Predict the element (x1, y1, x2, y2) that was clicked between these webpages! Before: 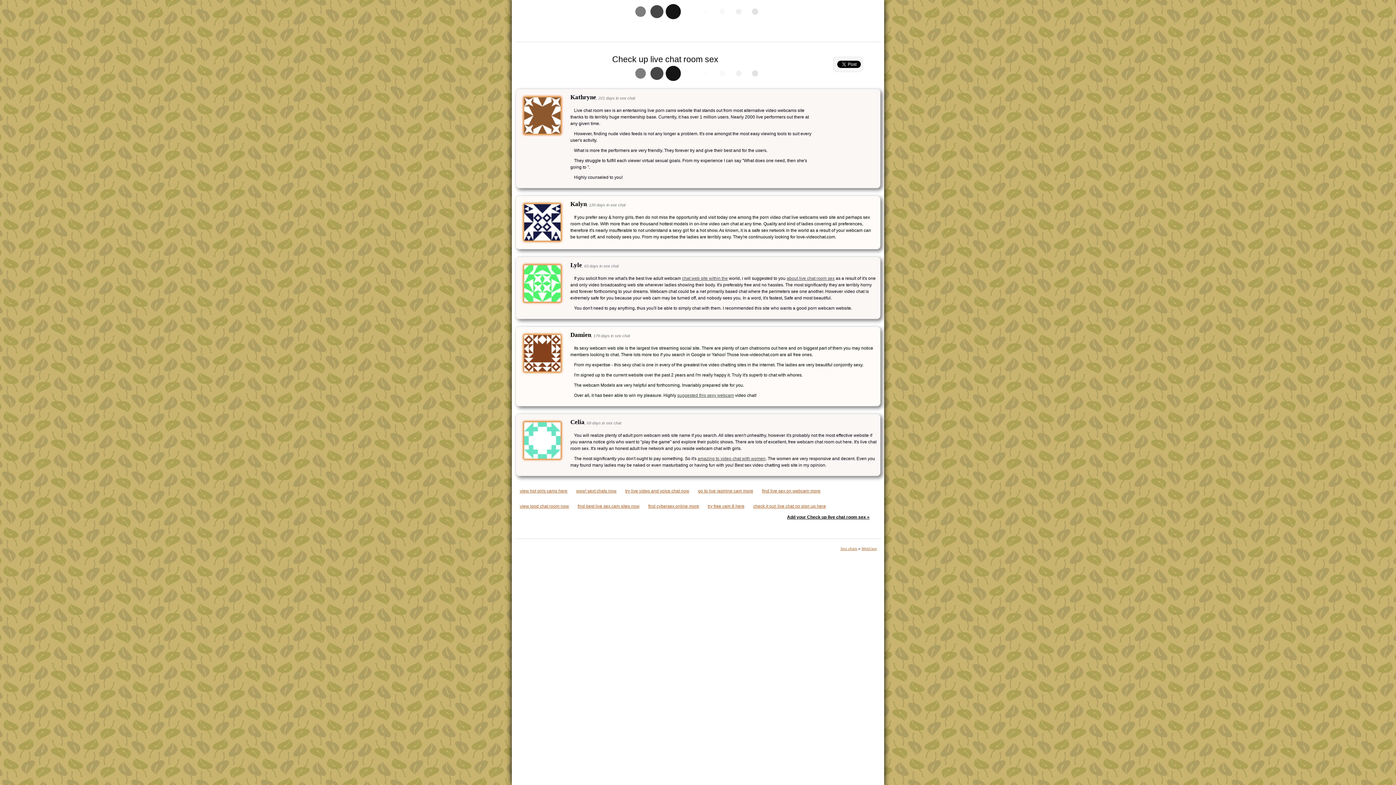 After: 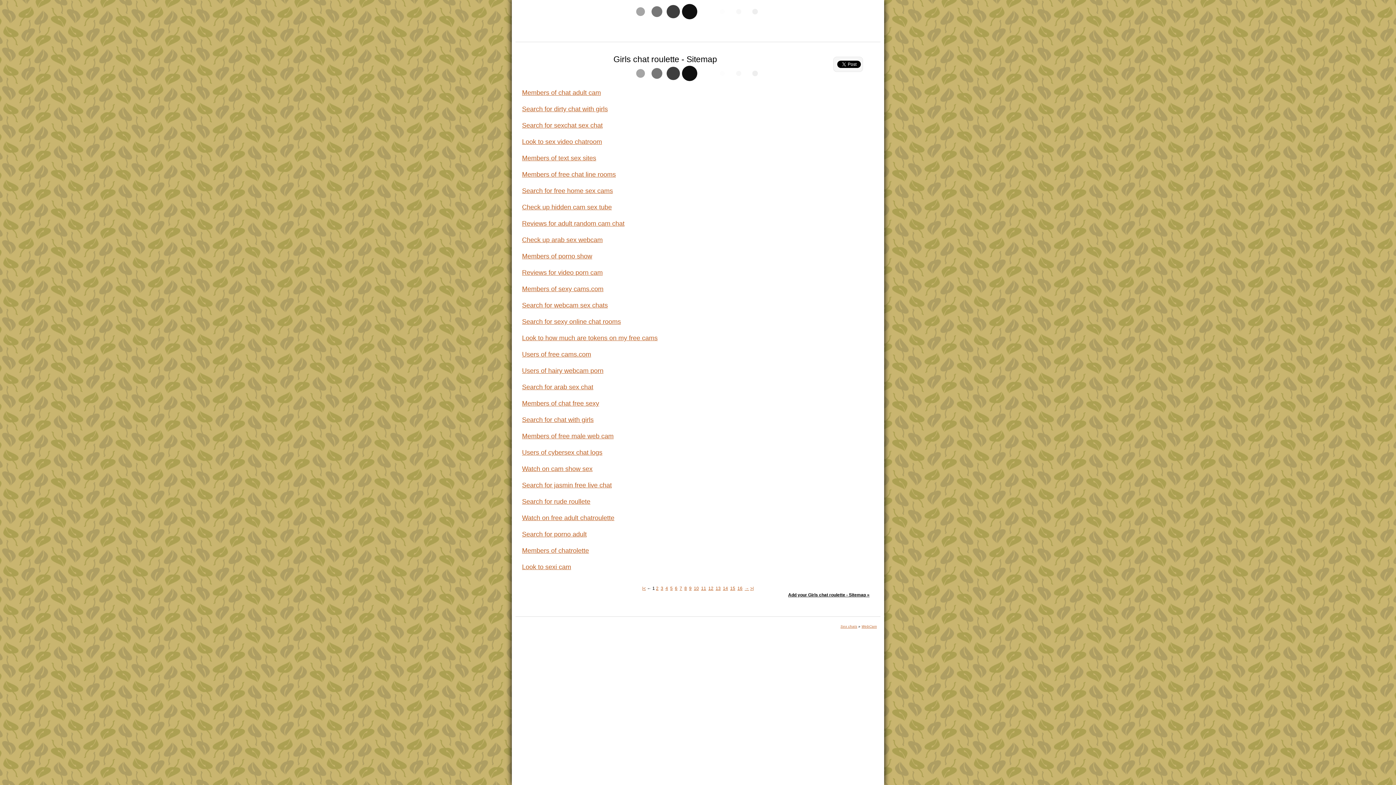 Action: label: Sex chats bbox: (840, 546, 857, 550)